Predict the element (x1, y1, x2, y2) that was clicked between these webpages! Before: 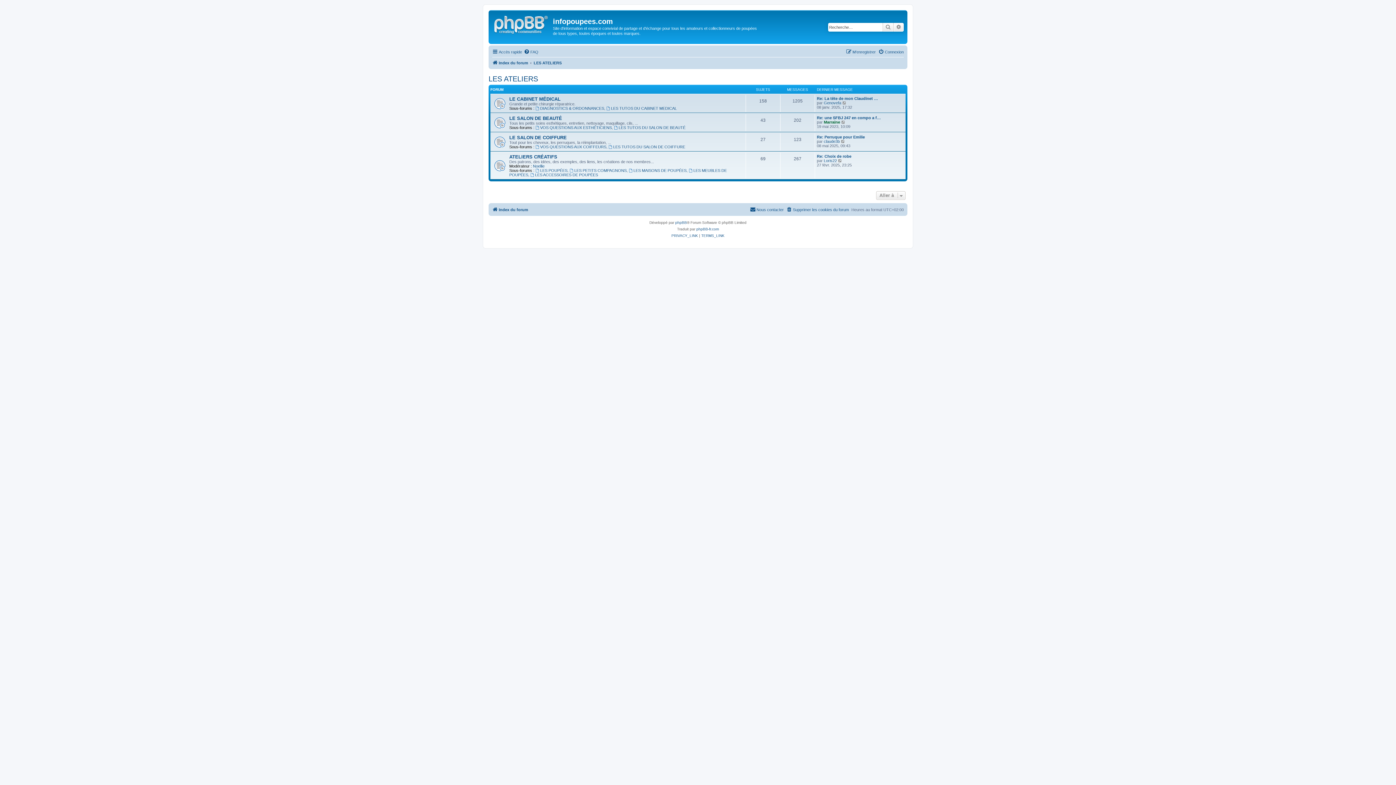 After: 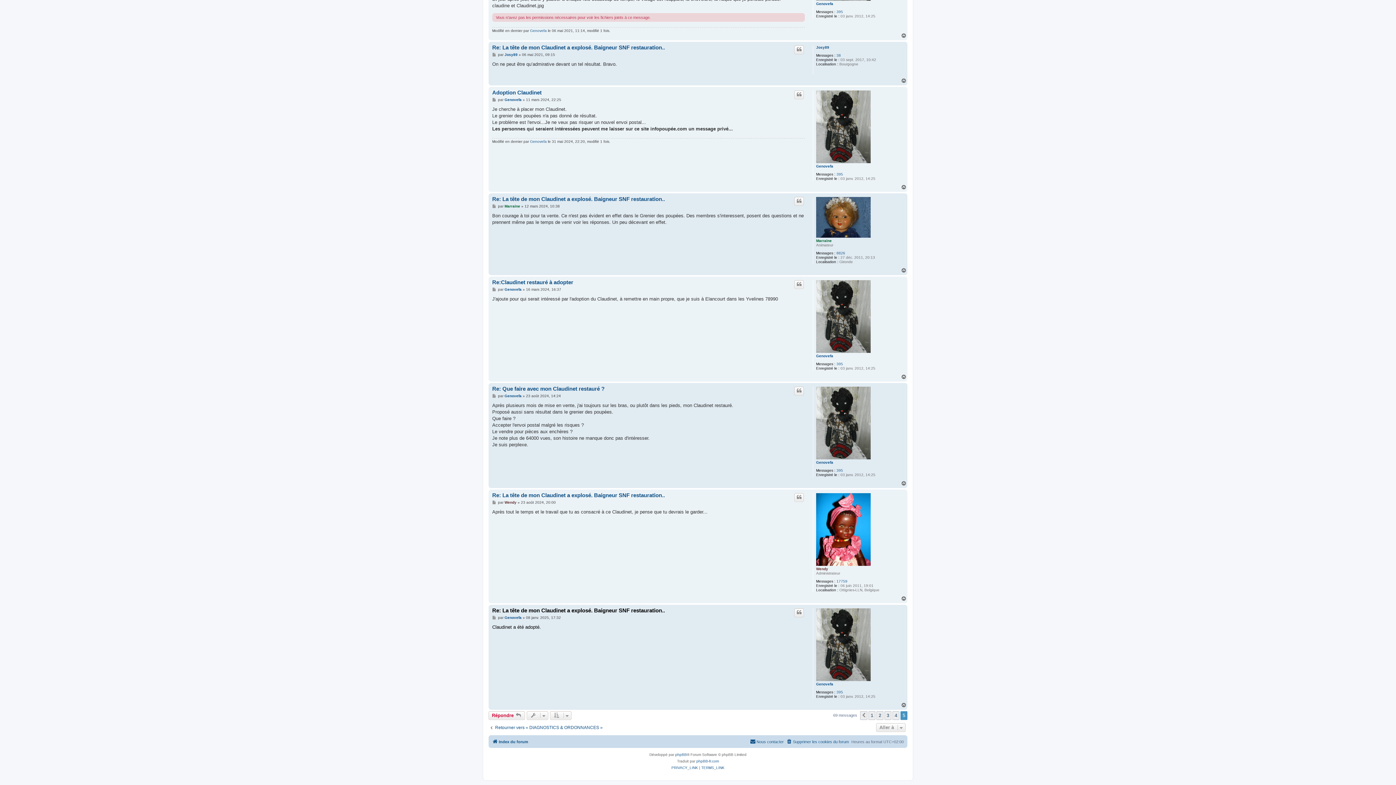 Action: bbox: (842, 100, 847, 104) label: Voir le dernier message